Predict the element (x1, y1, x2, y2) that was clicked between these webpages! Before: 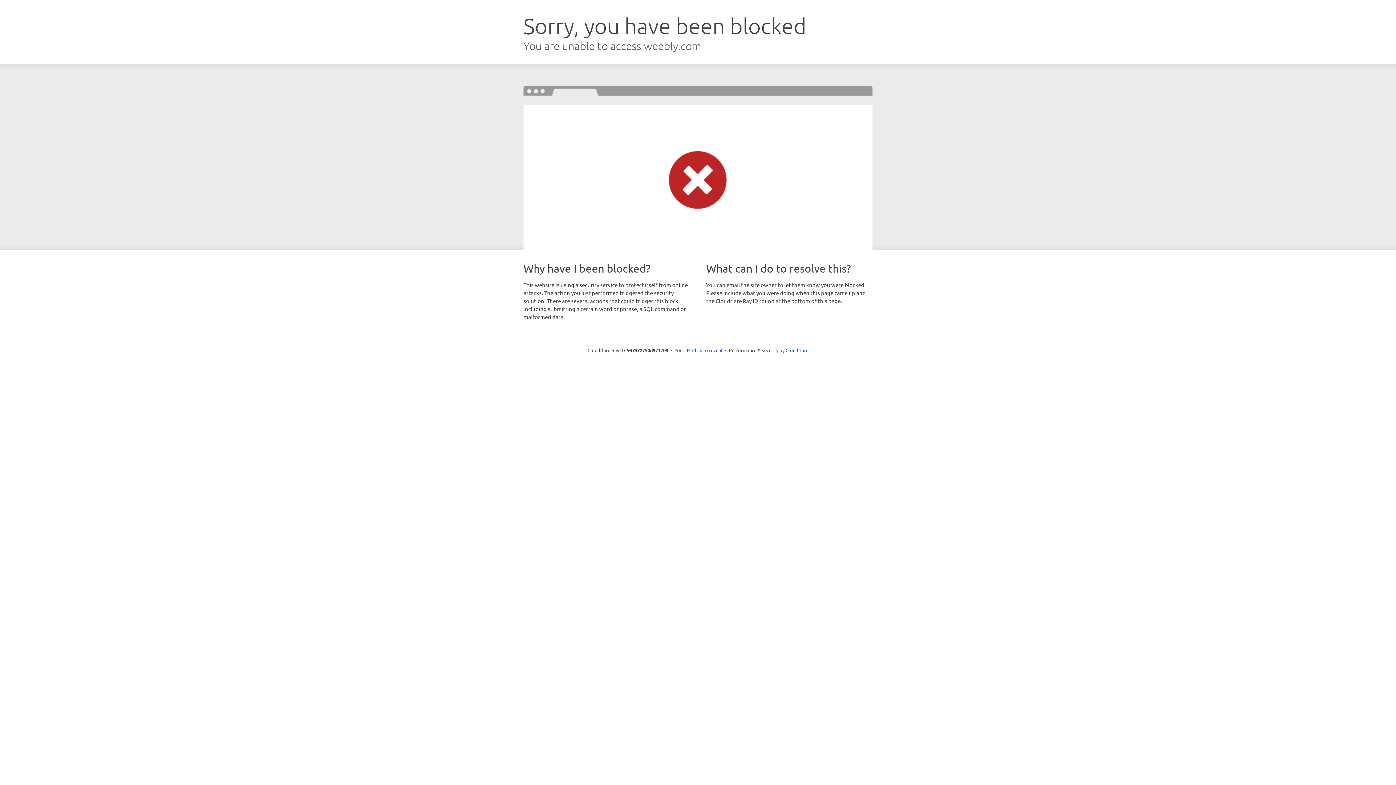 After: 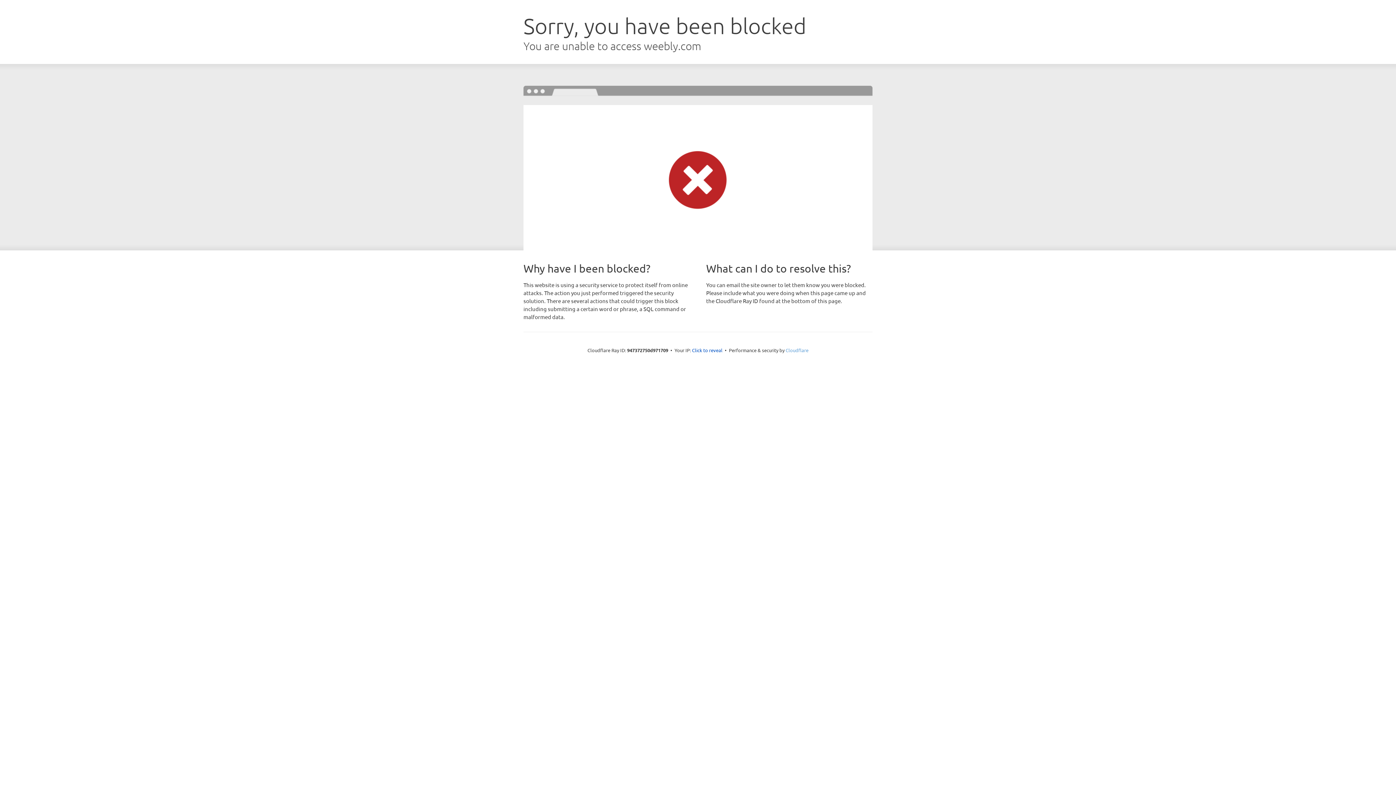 Action: bbox: (785, 347, 808, 353) label: Cloudflare